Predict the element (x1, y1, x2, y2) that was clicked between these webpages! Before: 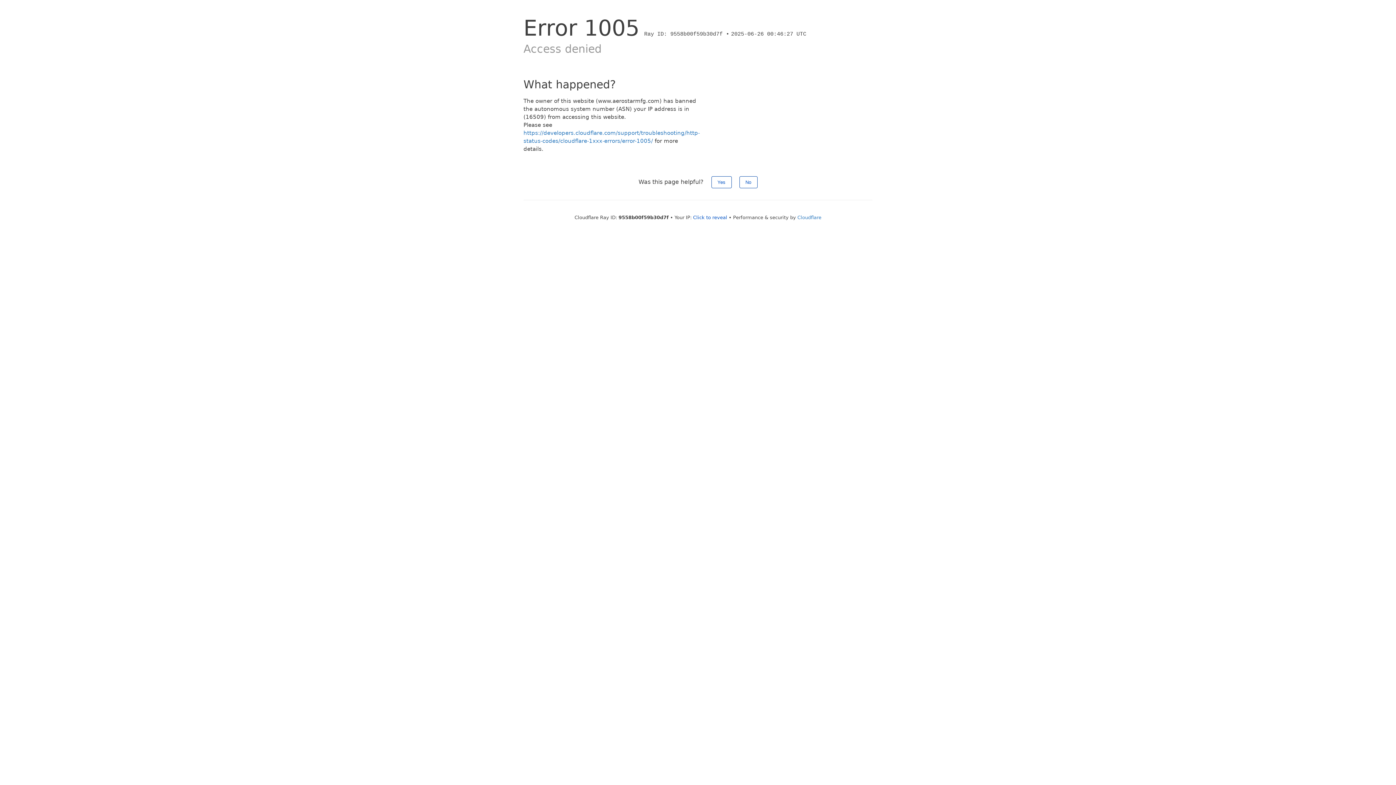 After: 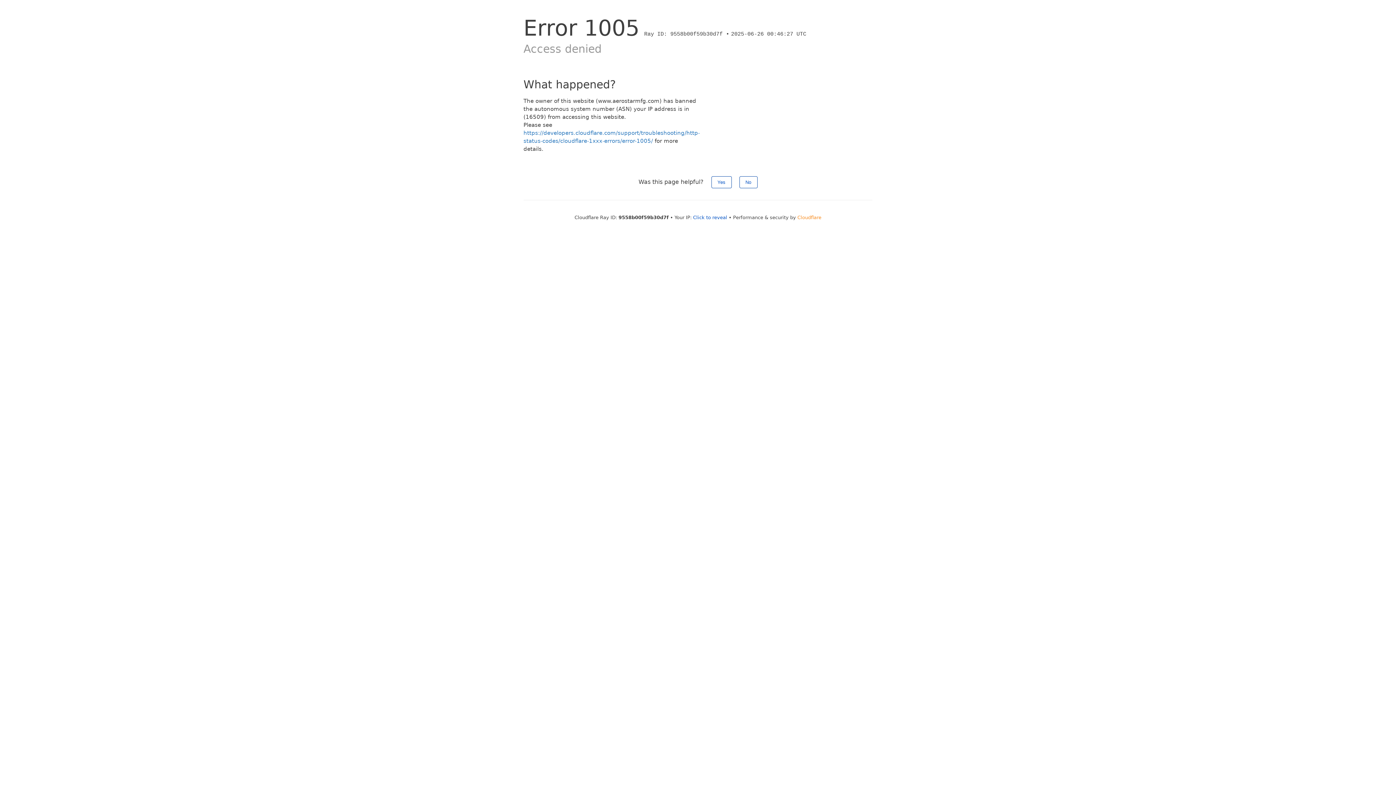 Action: bbox: (797, 214, 821, 220) label: Cloudflare